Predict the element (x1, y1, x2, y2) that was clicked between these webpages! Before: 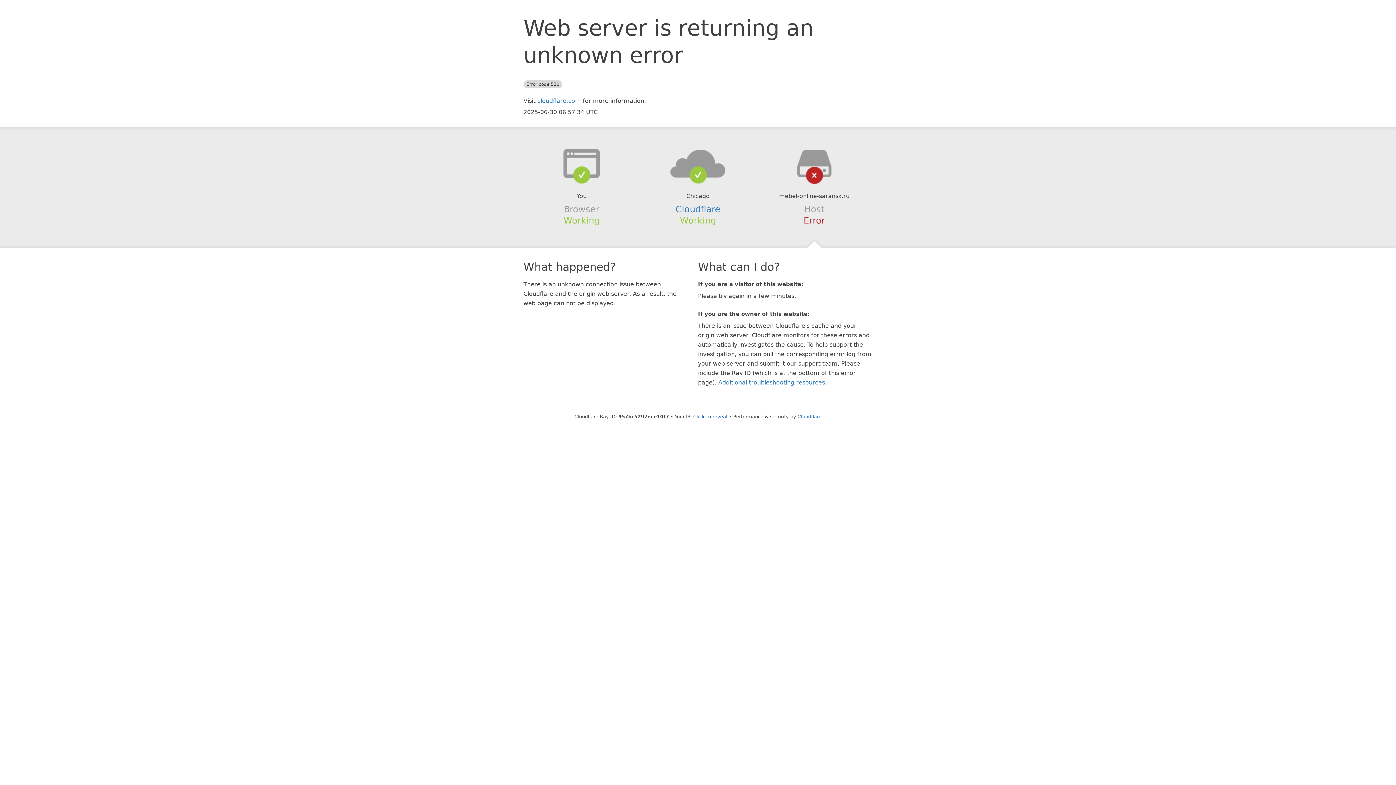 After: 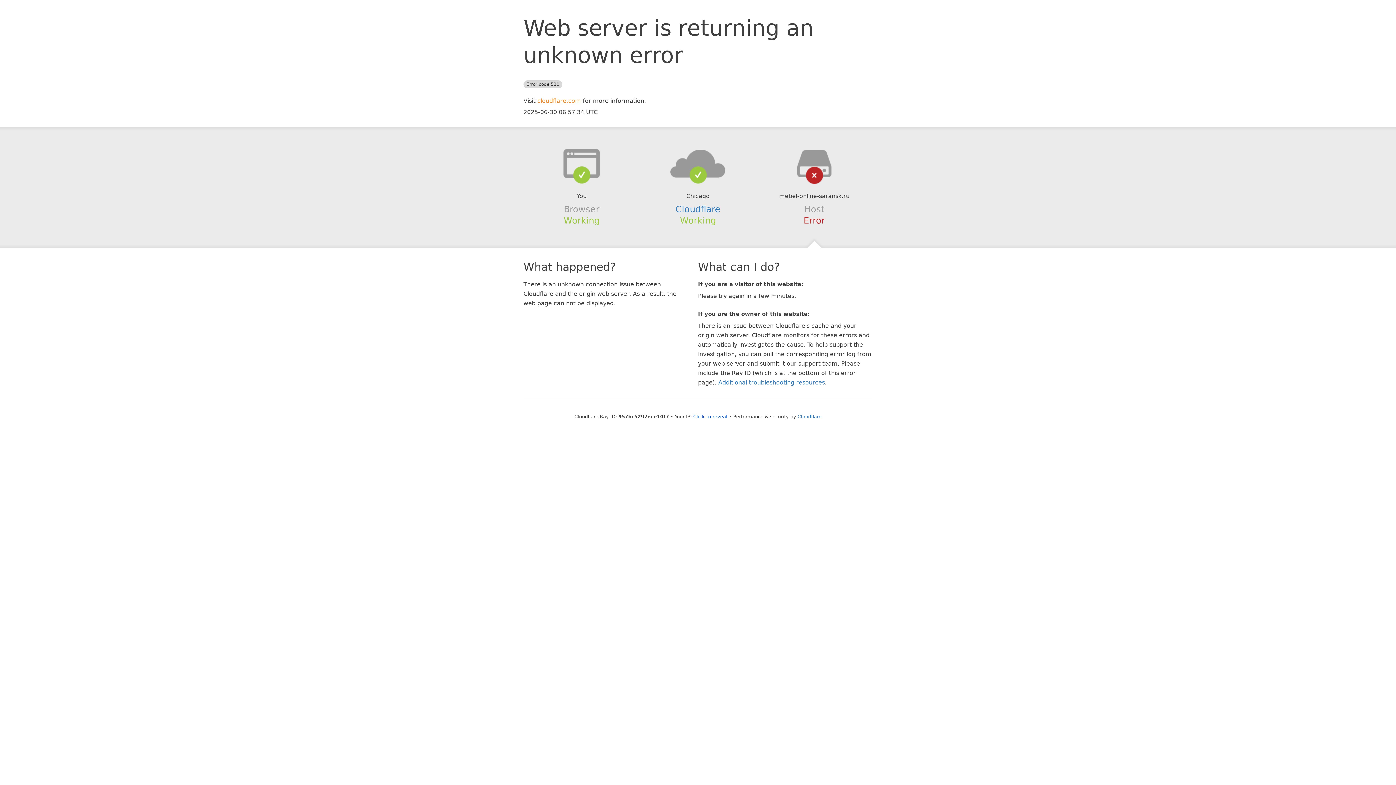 Action: label: cloudflare.com bbox: (537, 97, 581, 104)